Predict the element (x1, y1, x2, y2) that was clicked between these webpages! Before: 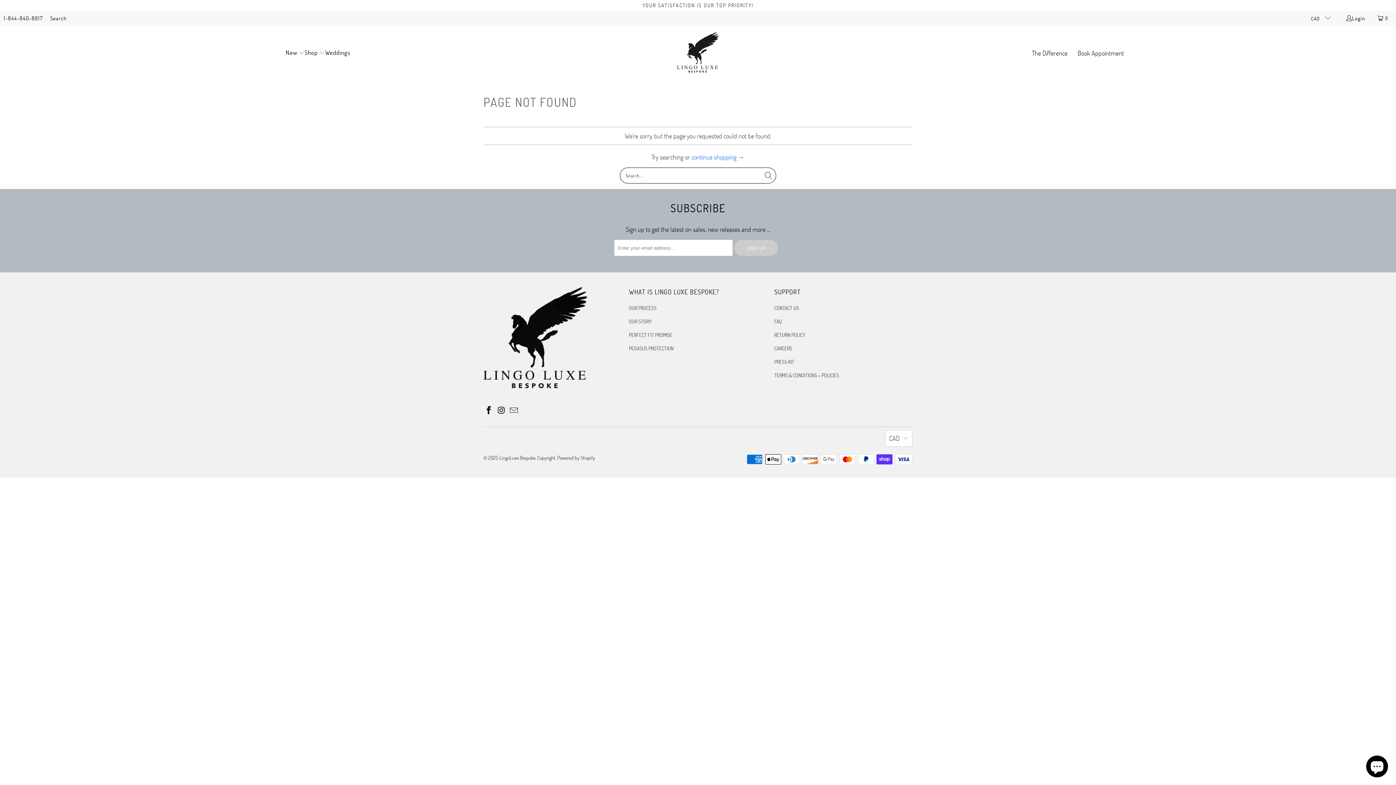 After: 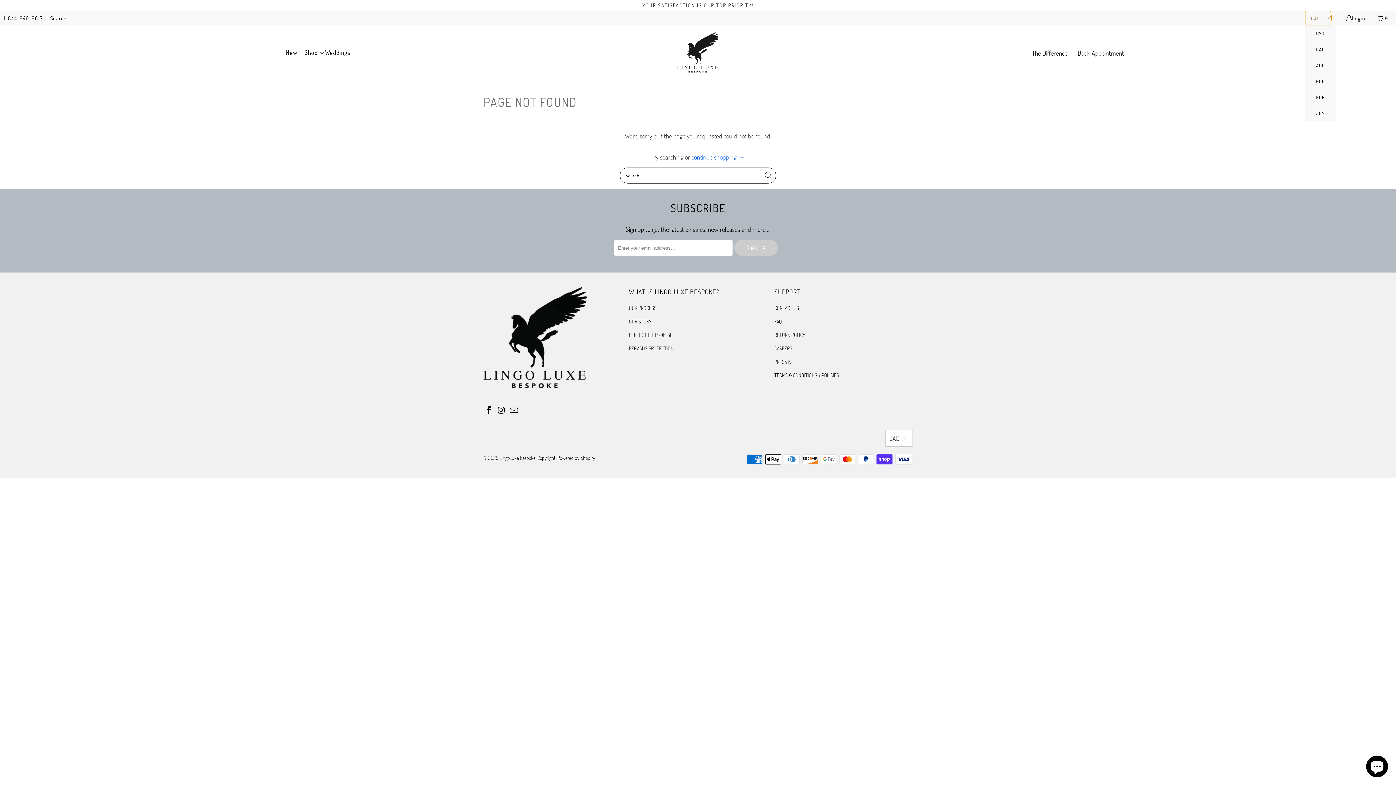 Action: label: CAD  bbox: (1305, 10, 1331, 25)